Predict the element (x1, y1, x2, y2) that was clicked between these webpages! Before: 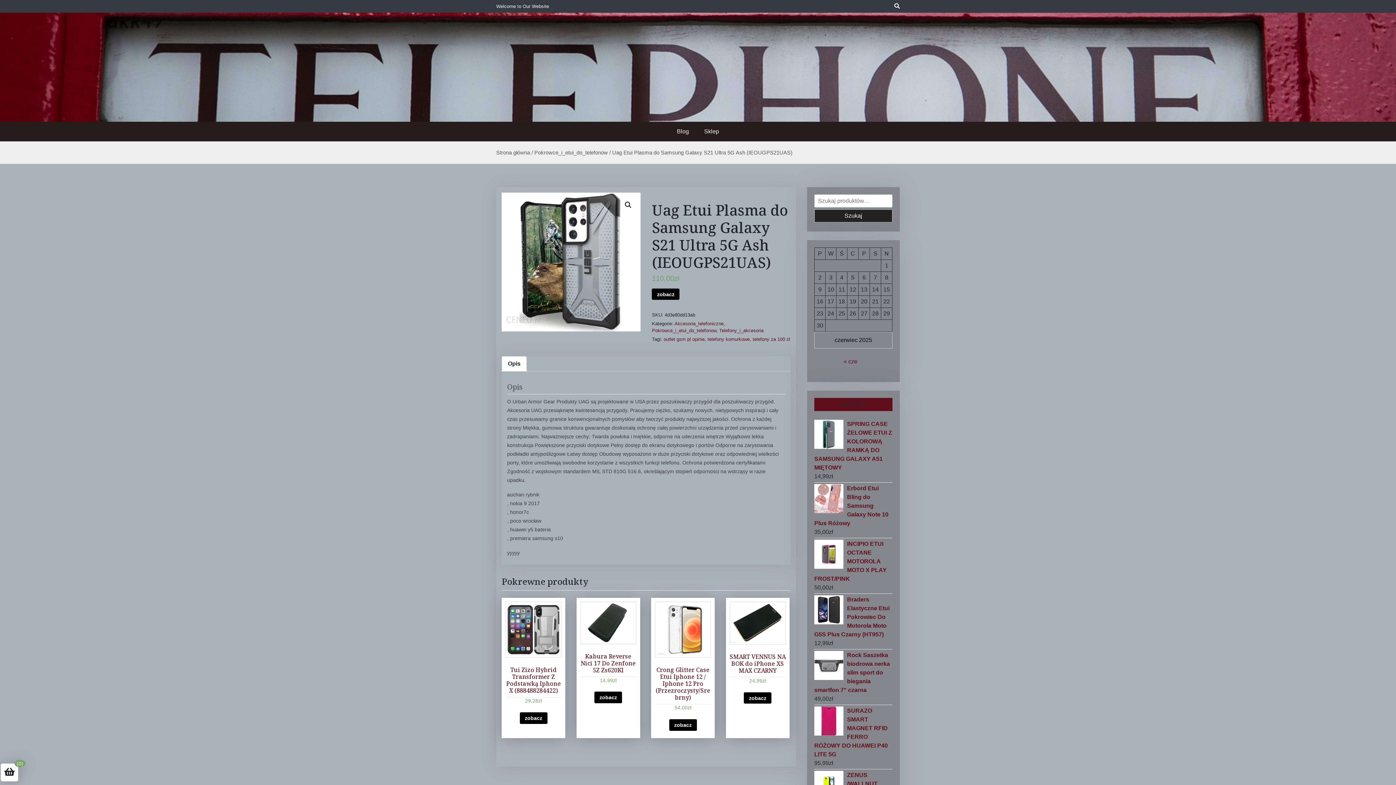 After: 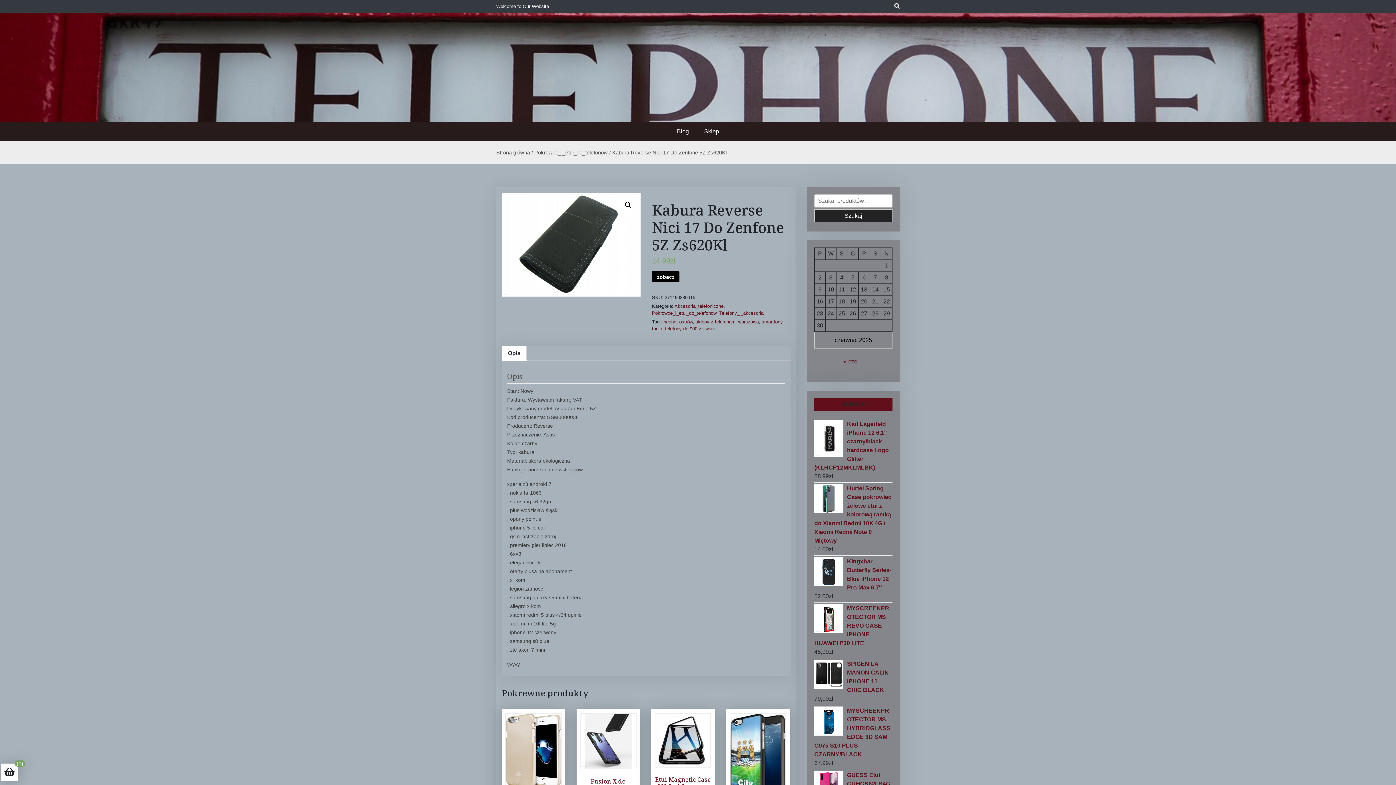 Action: bbox: (580, 601, 636, 684) label: Kabura Reverse Nici 17 Do Zenfone 5Z Zs620Kl
14,99zł